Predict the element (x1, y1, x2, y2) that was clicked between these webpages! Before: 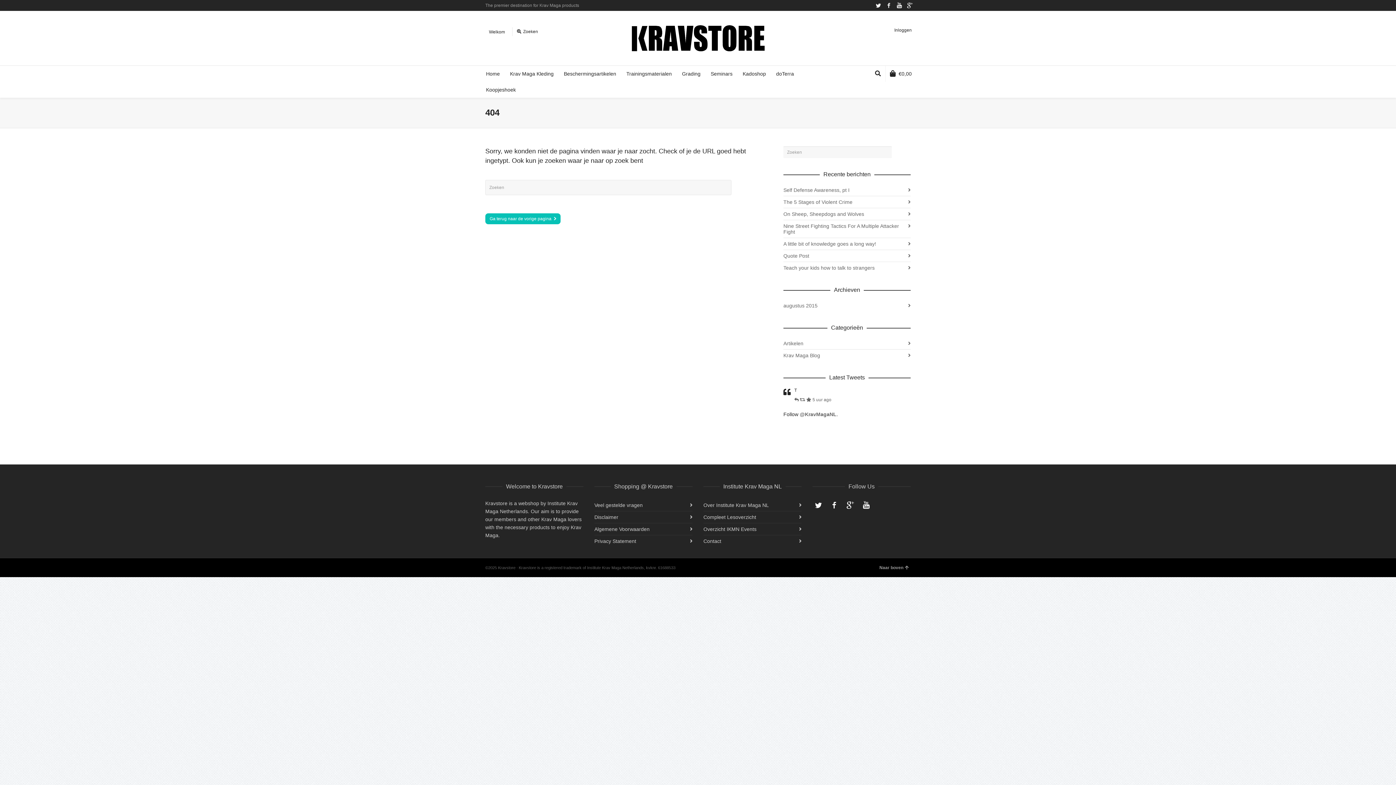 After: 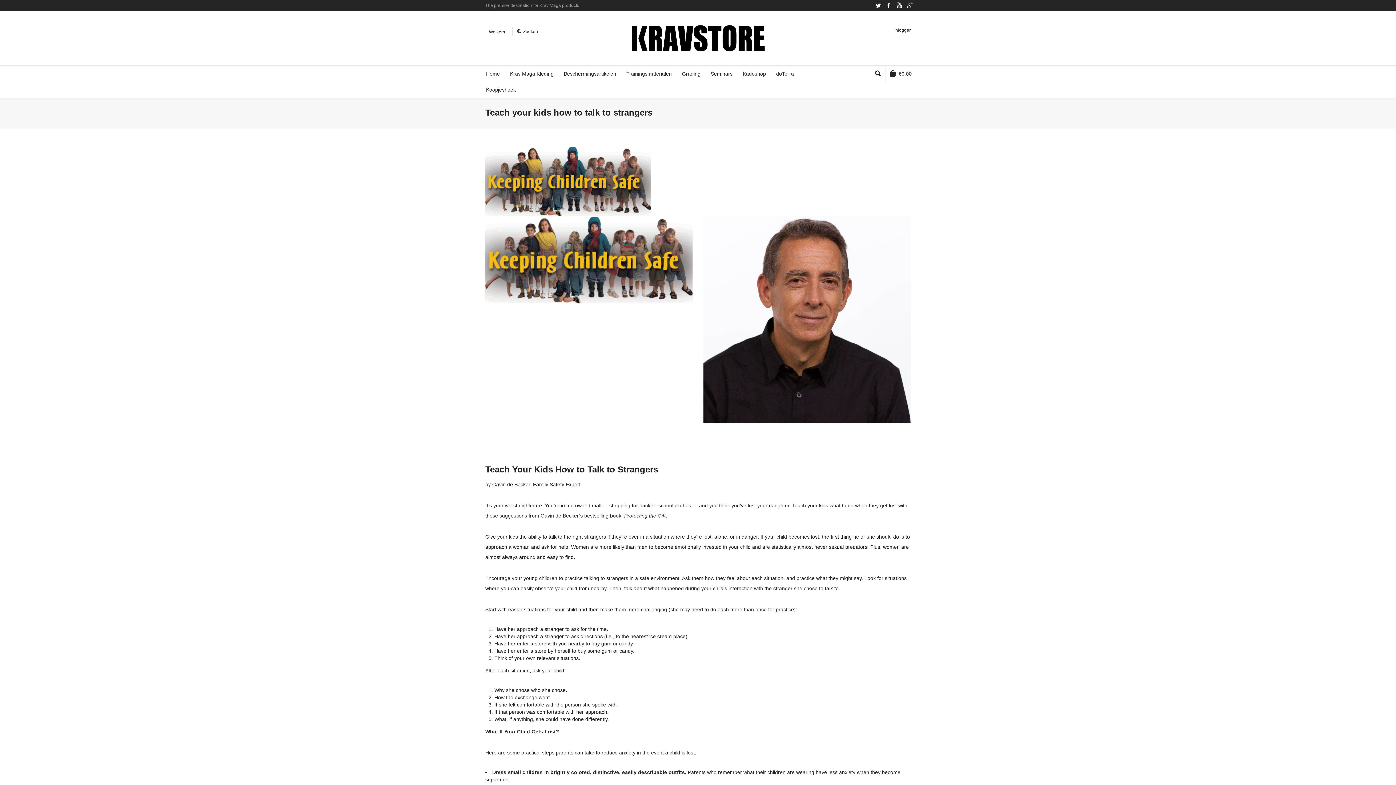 Action: label: Teach your kids how to talk to strangers bbox: (783, 262, 910, 273)